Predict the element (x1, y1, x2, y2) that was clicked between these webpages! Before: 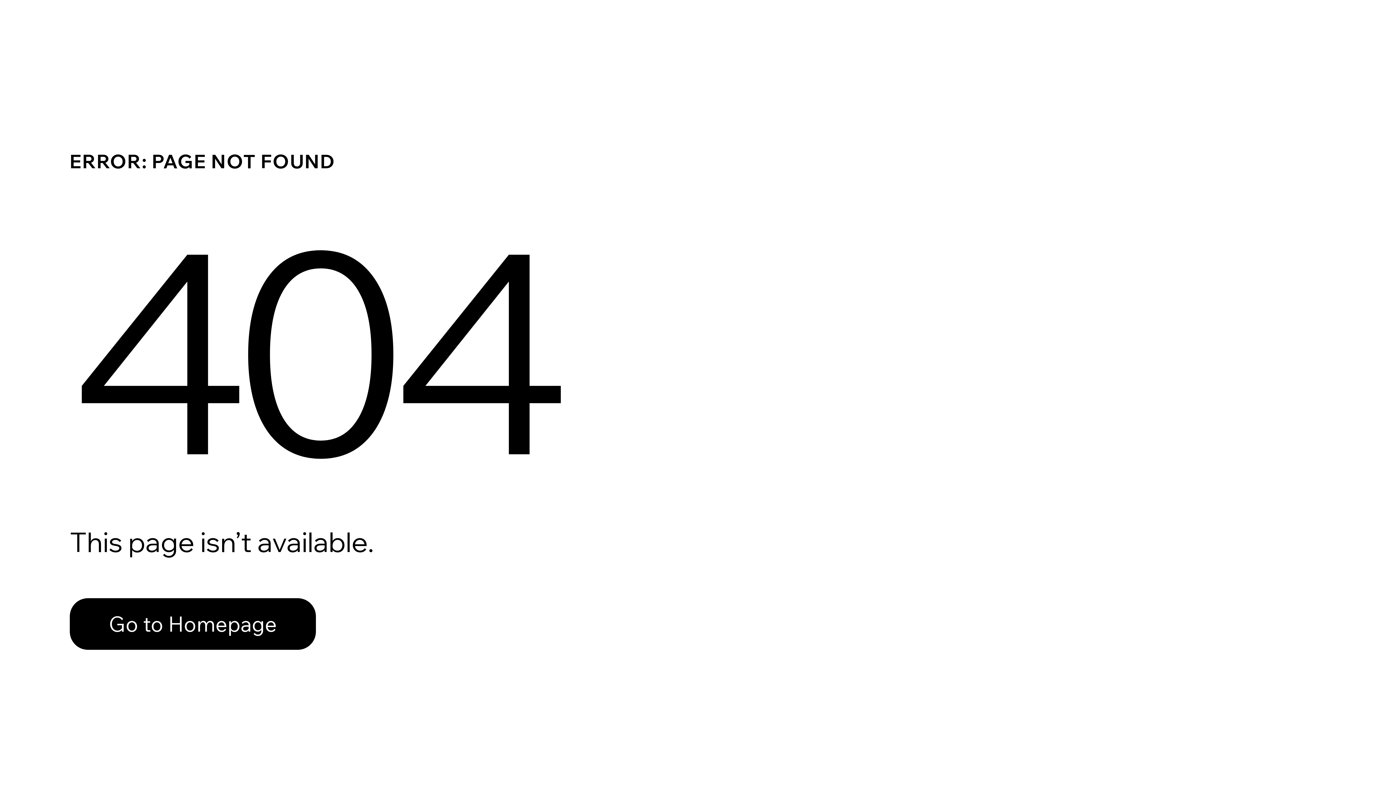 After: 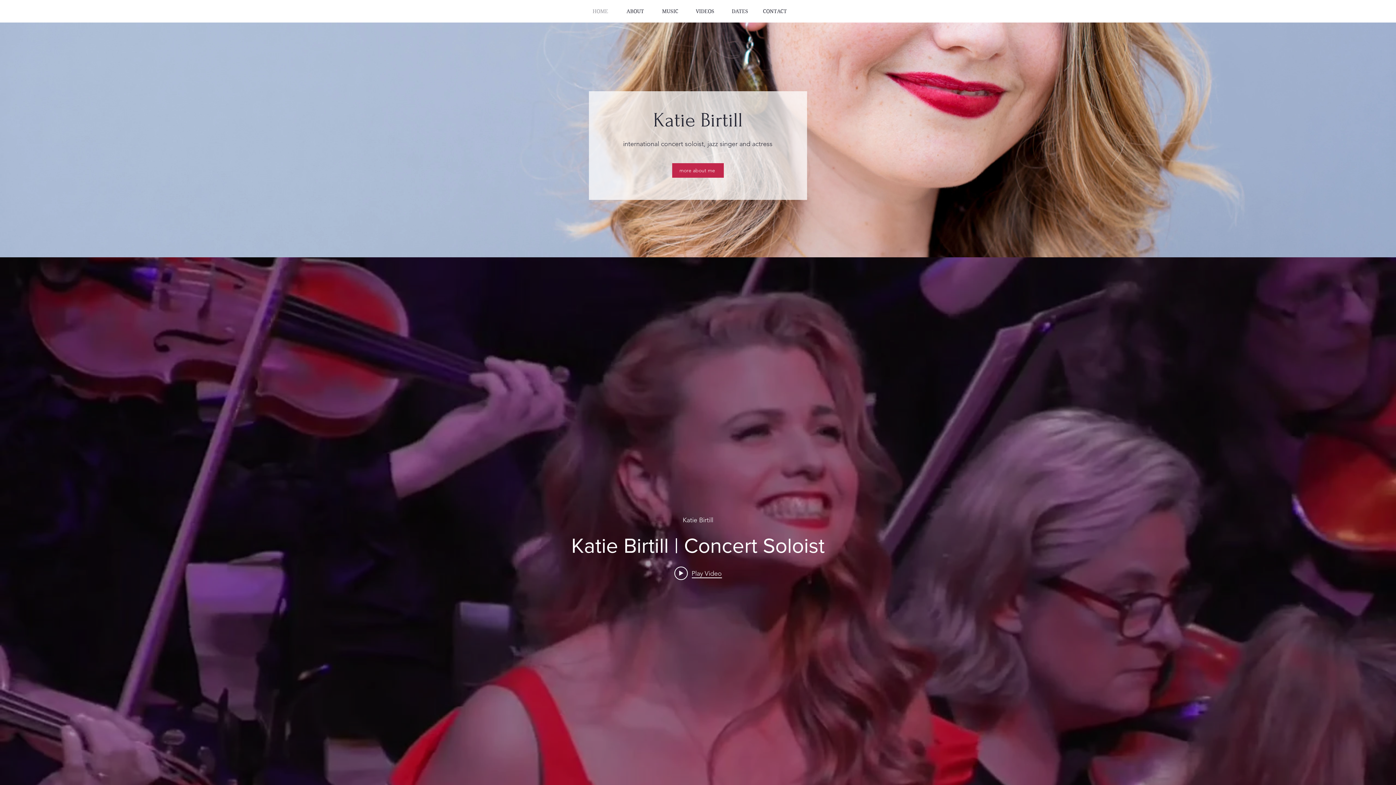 Action: bbox: (69, 582, 768, 659) label: Go to Homepage